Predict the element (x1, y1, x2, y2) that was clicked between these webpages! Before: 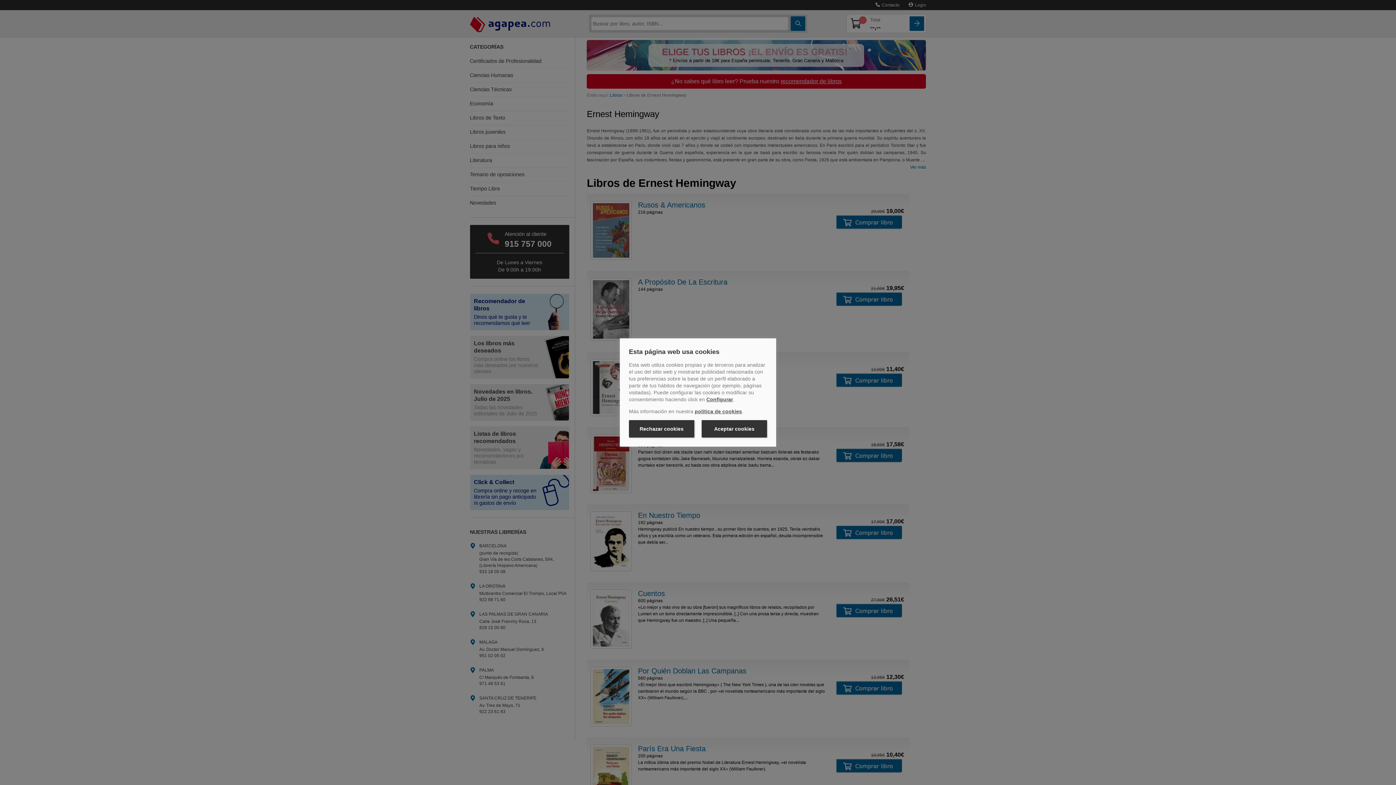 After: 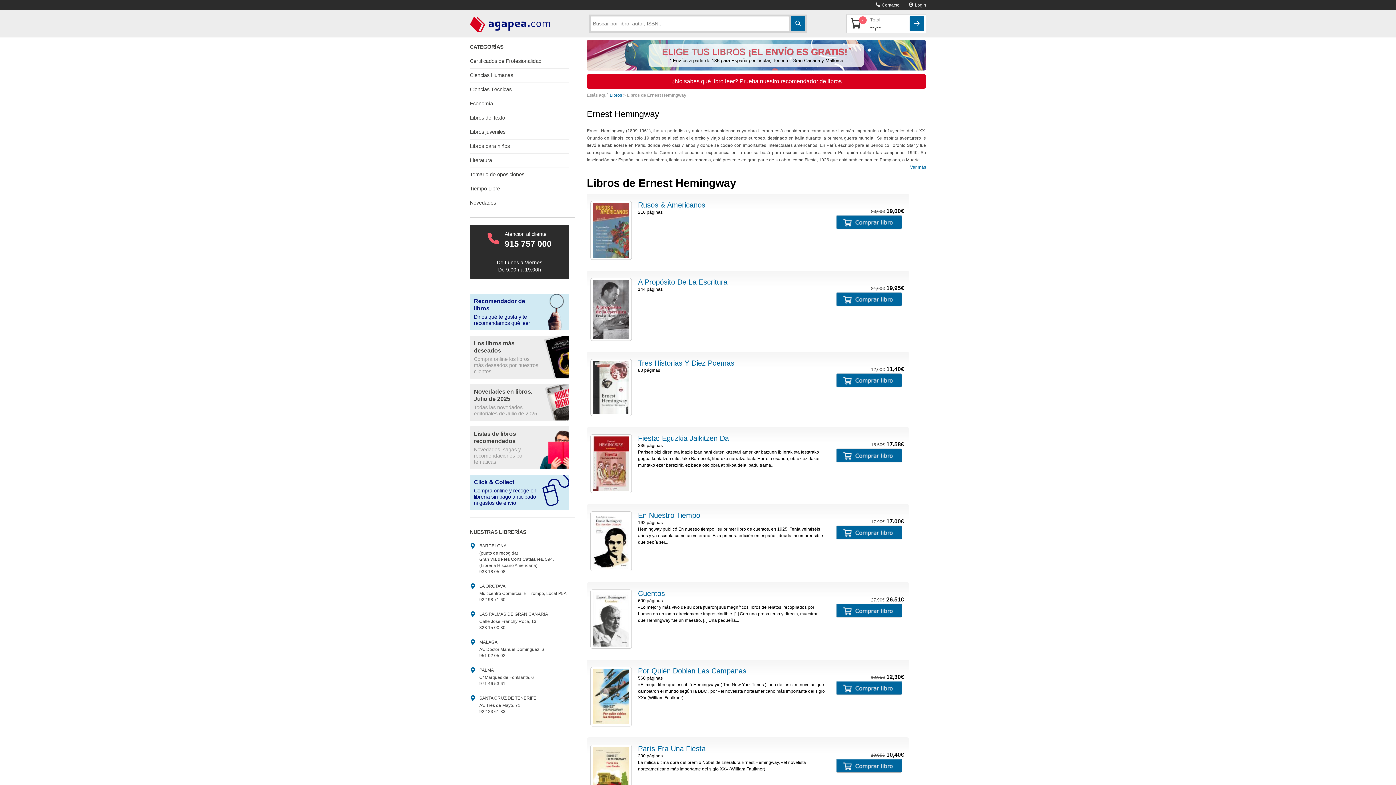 Action: bbox: (701, 420, 767, 437) label: Aceptar cookies